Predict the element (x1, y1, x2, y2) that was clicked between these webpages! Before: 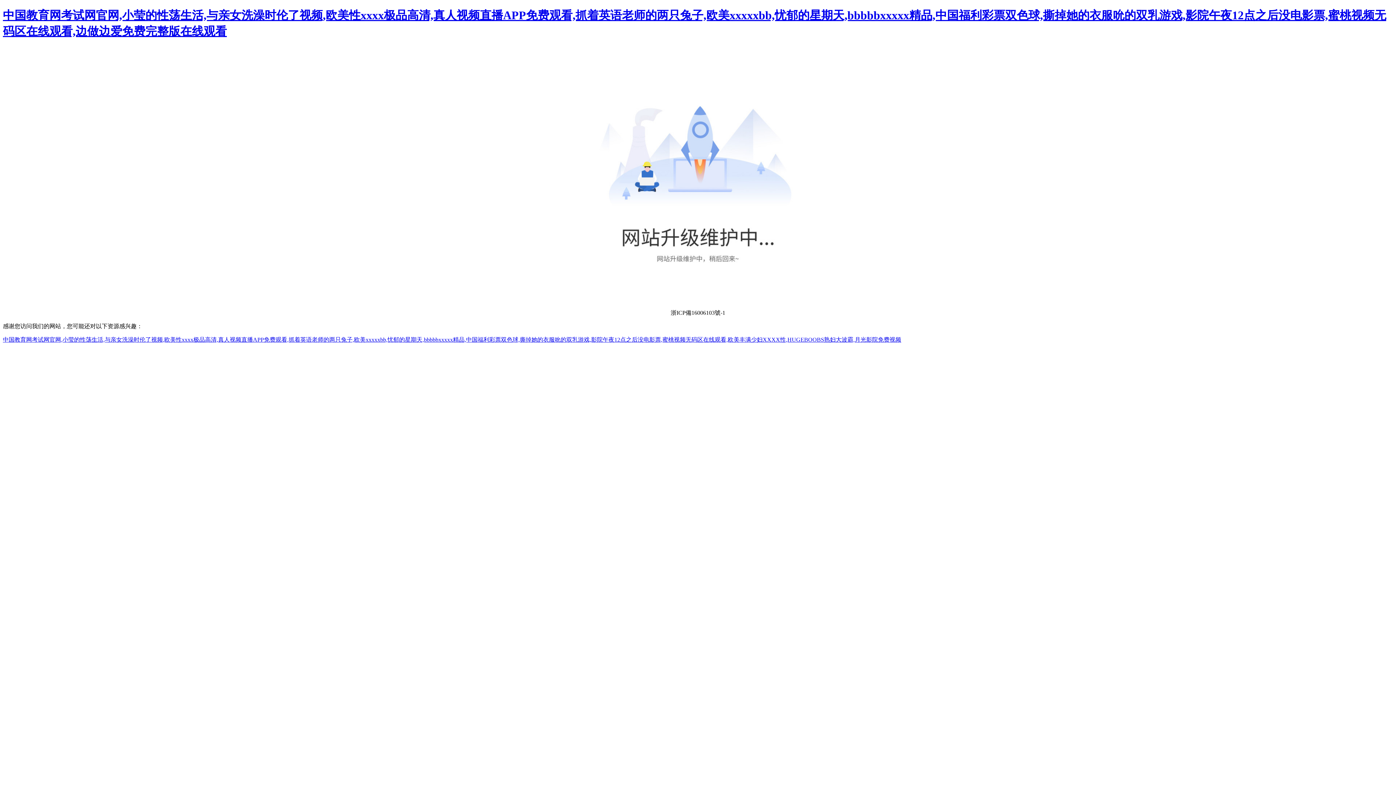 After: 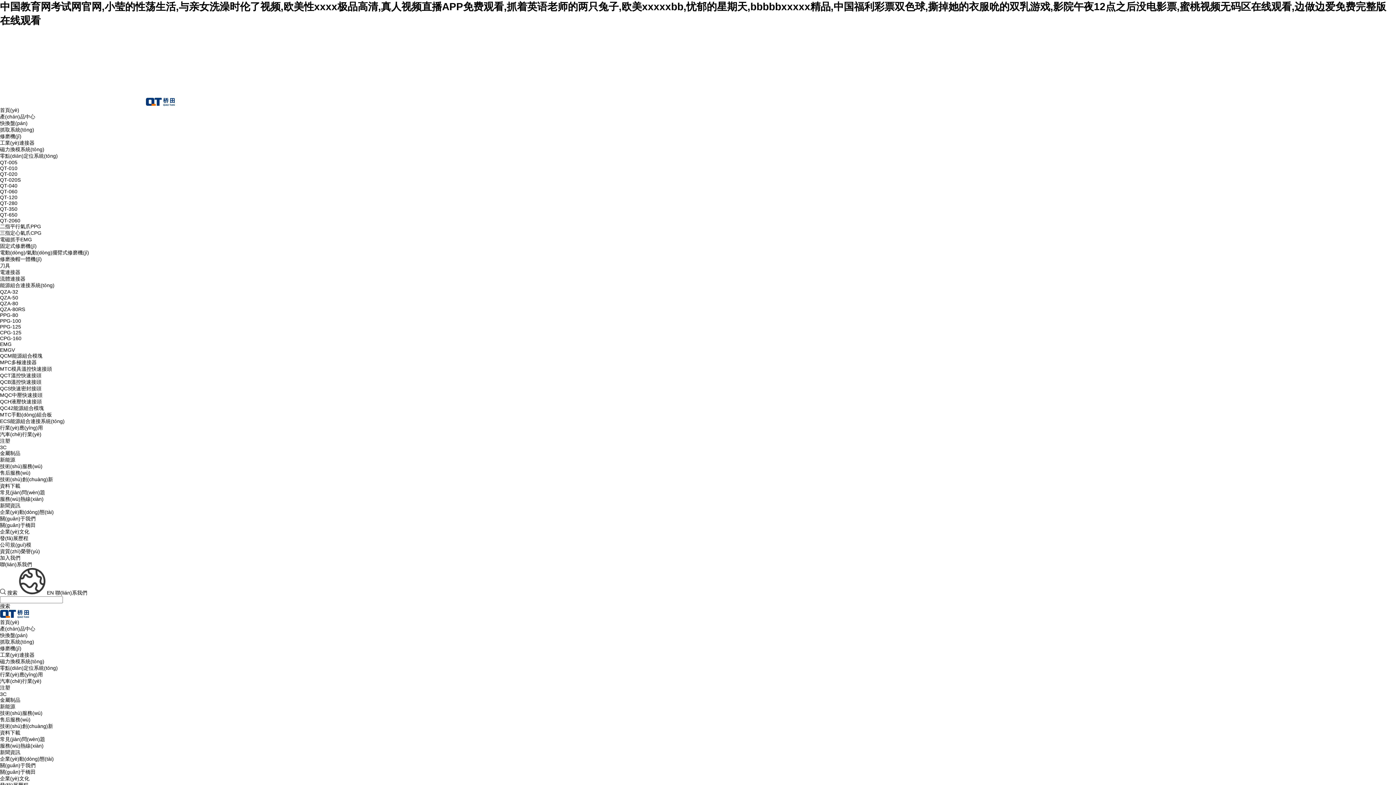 Action: bbox: (2, 336, 901, 342) label: 中国教育网考试网官网,小莹的性荡生活,与亲女洗澡时伦了视频,欧美性xxxx极品高清,真人视频直播APP免费观看,抓着英语老师的两只兔子,欧美xxxxxbb,忧郁的星期天,bbbbbxxxxx精品,中国福利彩票双色球,撕掉她的衣服吮的双乳游戏,影院午夜12点之后没电影票,蜜桃视频无码区在线观看,欧美丰满少妇XXXX性,HUGEBOOBS熟妇大波霸,月光影院免费视频